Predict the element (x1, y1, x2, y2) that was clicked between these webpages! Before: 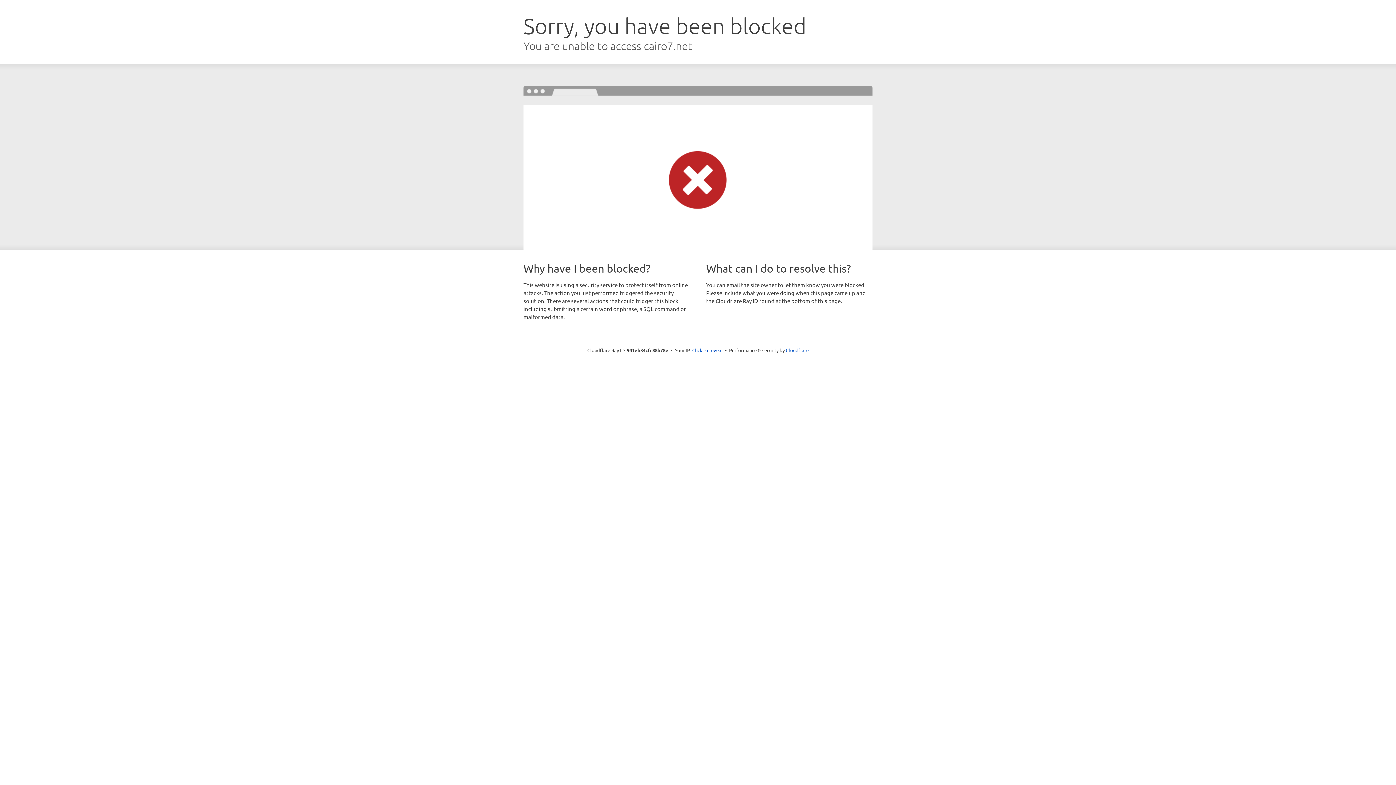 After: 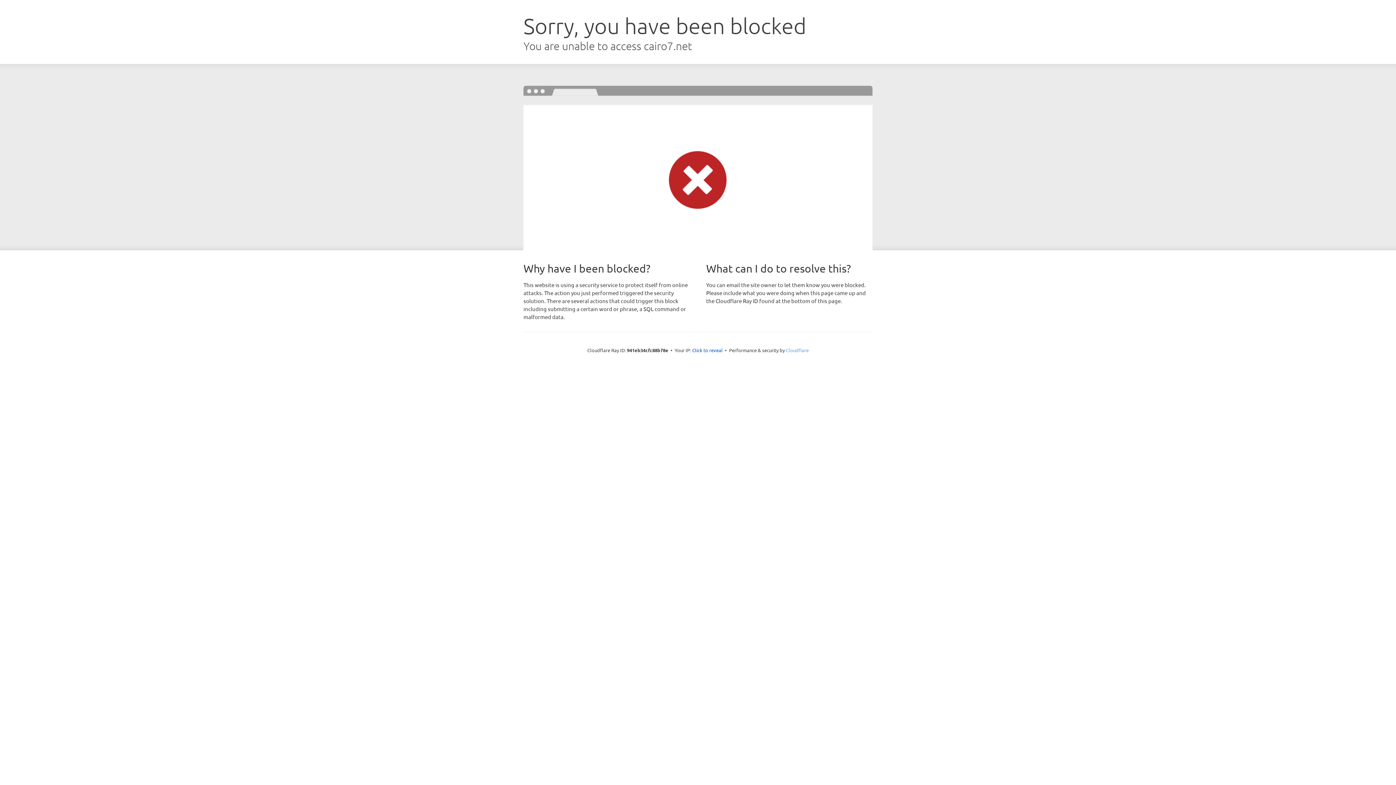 Action: bbox: (786, 347, 808, 353) label: Cloudflare